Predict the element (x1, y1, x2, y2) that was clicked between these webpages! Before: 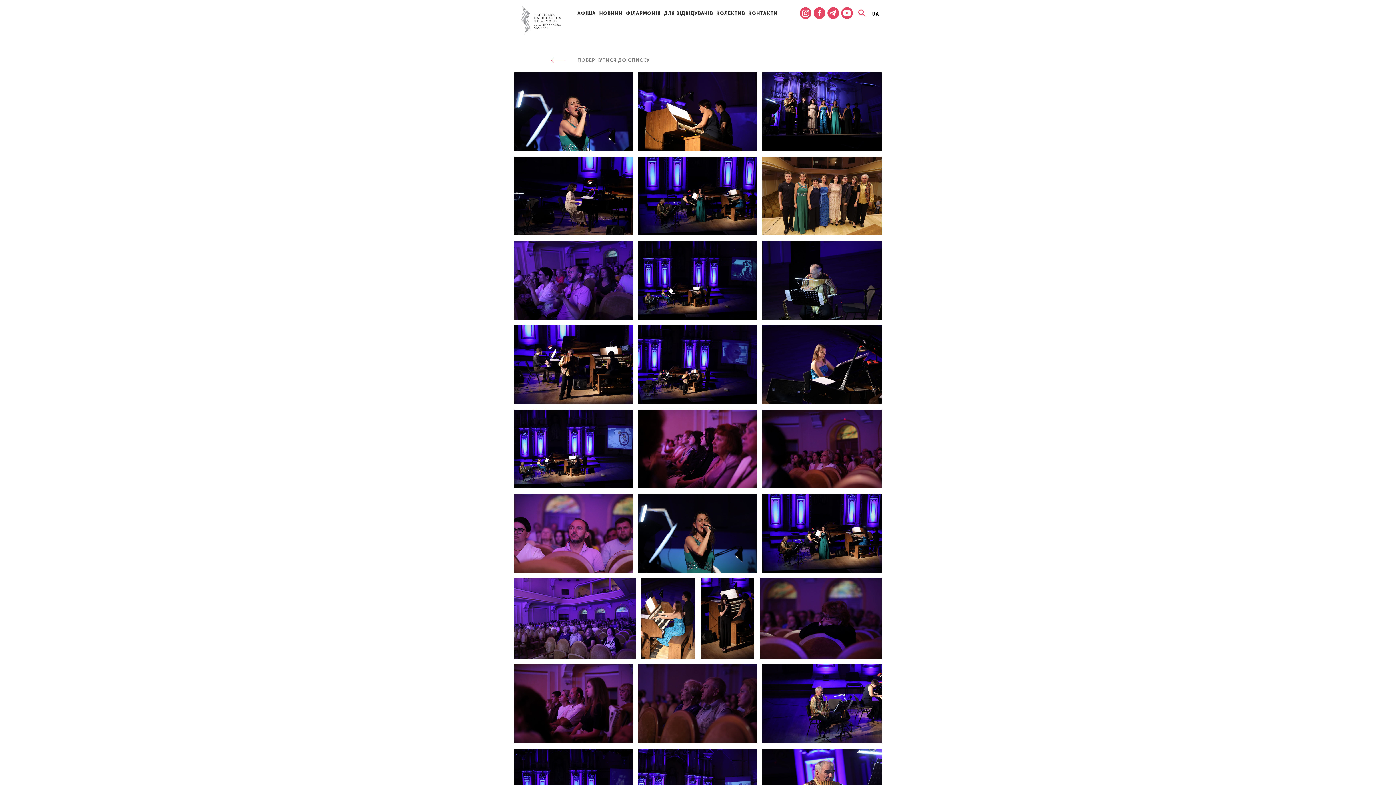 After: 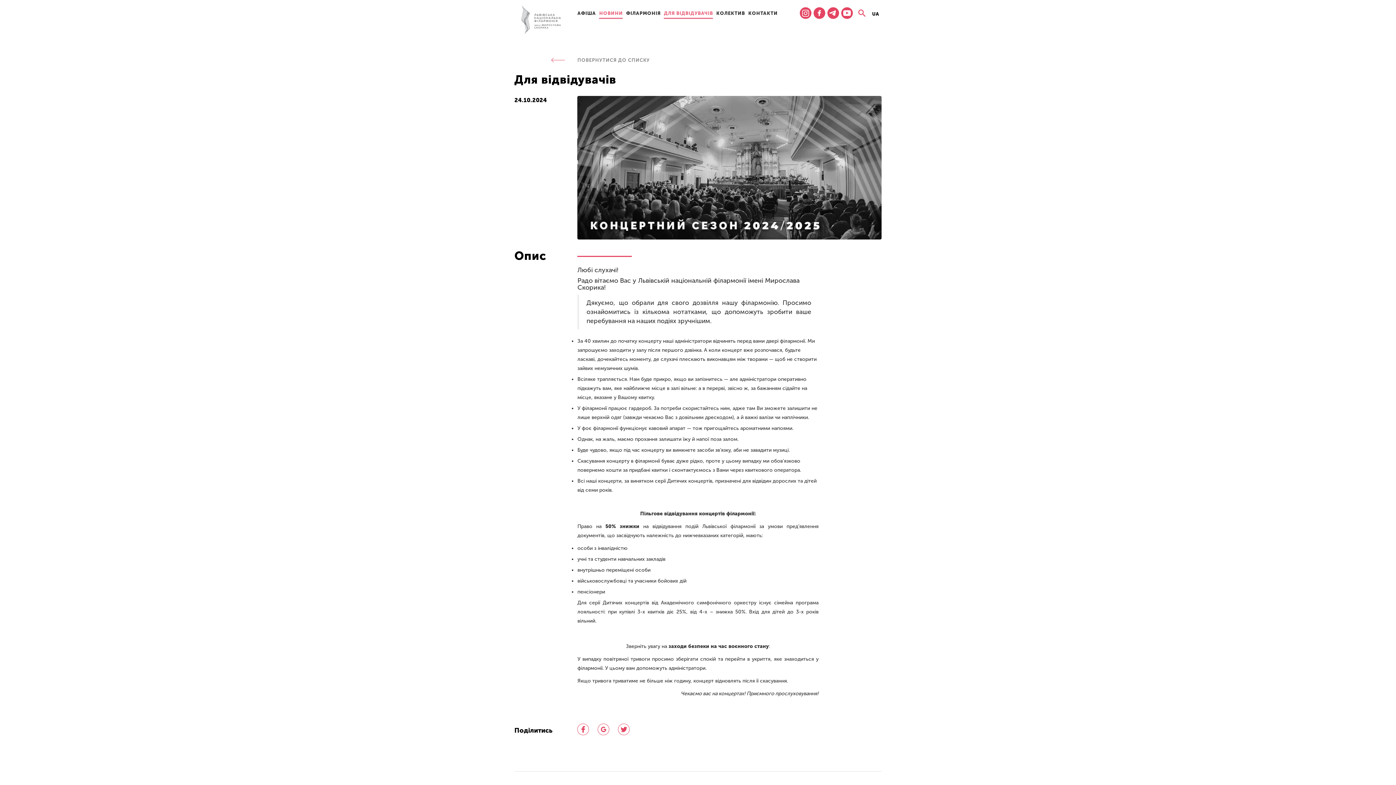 Action: bbox: (664, 10, 713, 16) label: ДЛЯ ВІДВІДУВАЧІВ